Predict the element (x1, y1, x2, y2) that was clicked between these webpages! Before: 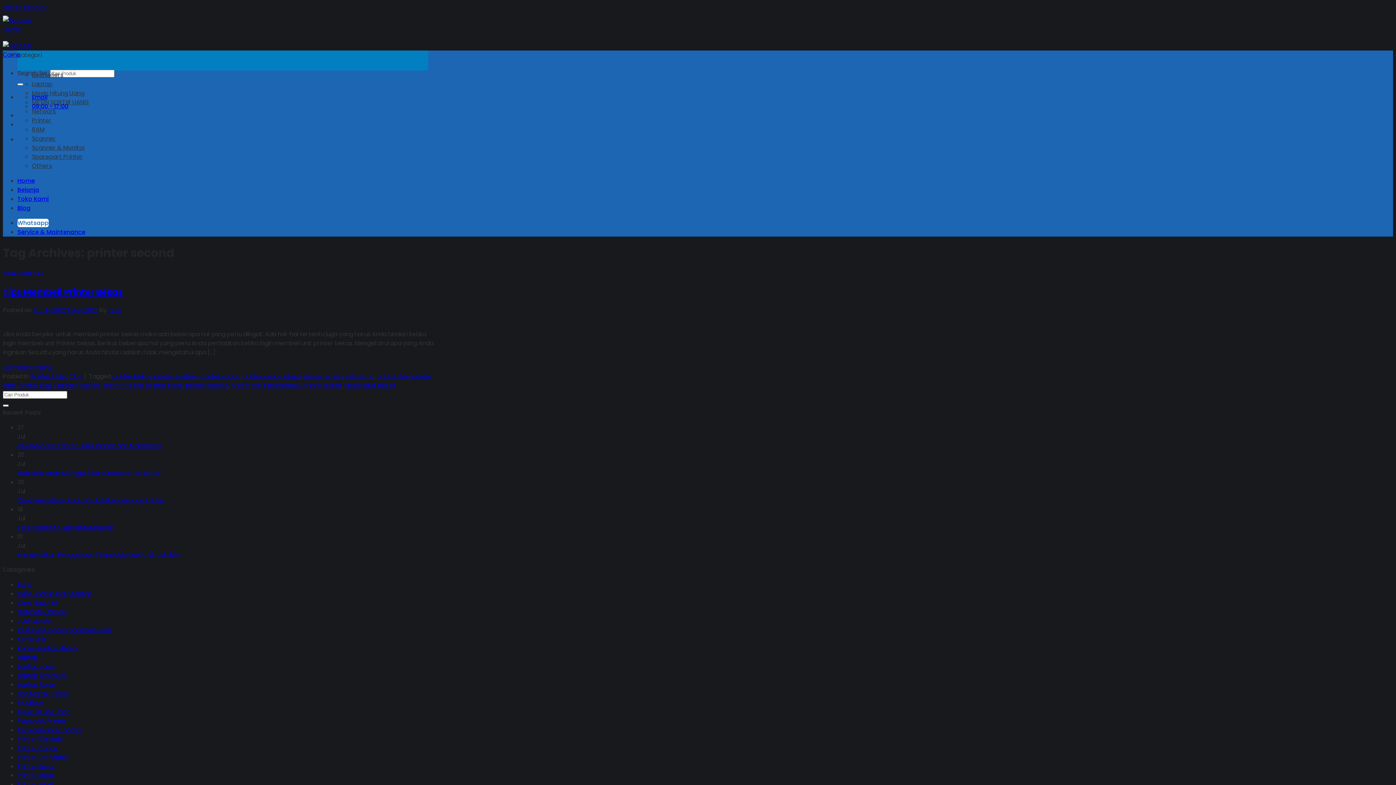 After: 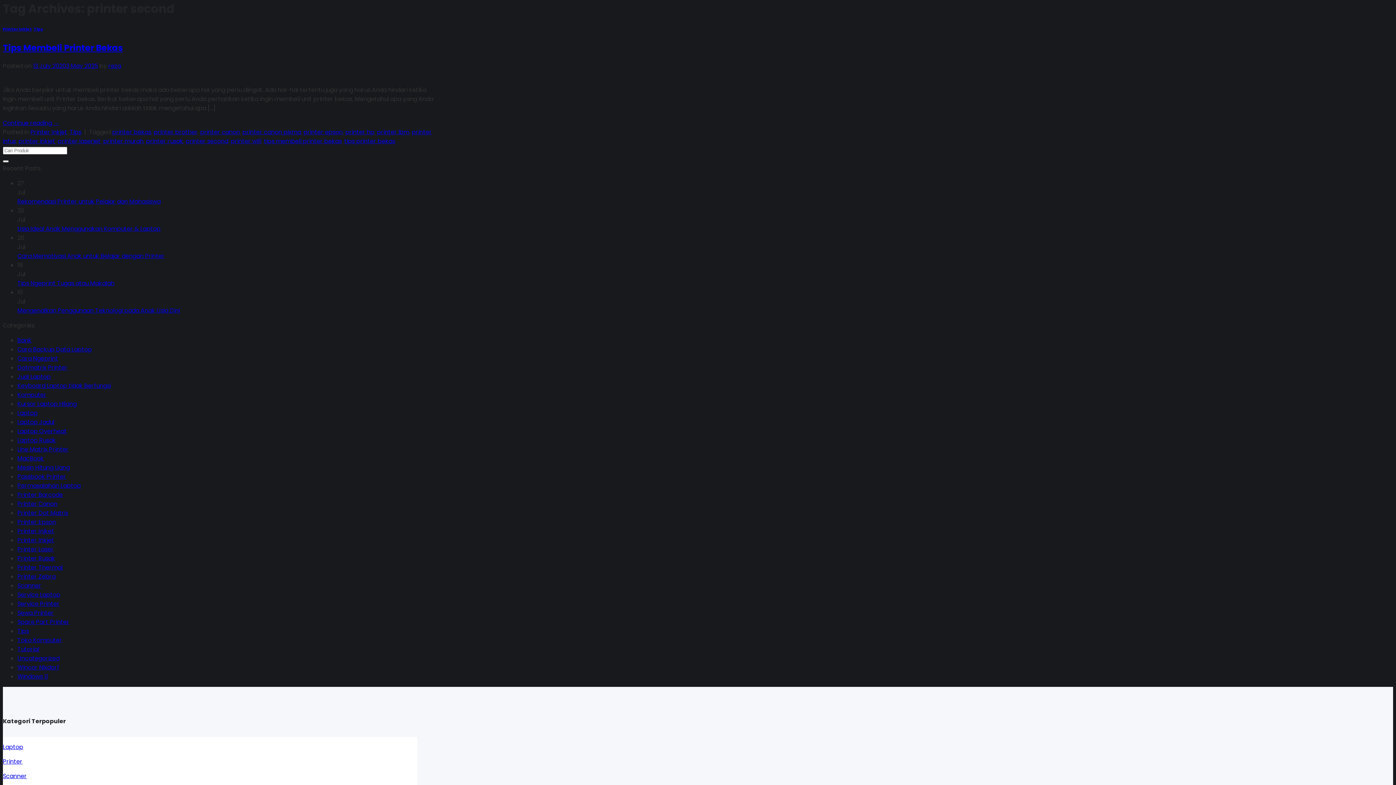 Action: label: Skip to content bbox: (2, 3, 46, 11)